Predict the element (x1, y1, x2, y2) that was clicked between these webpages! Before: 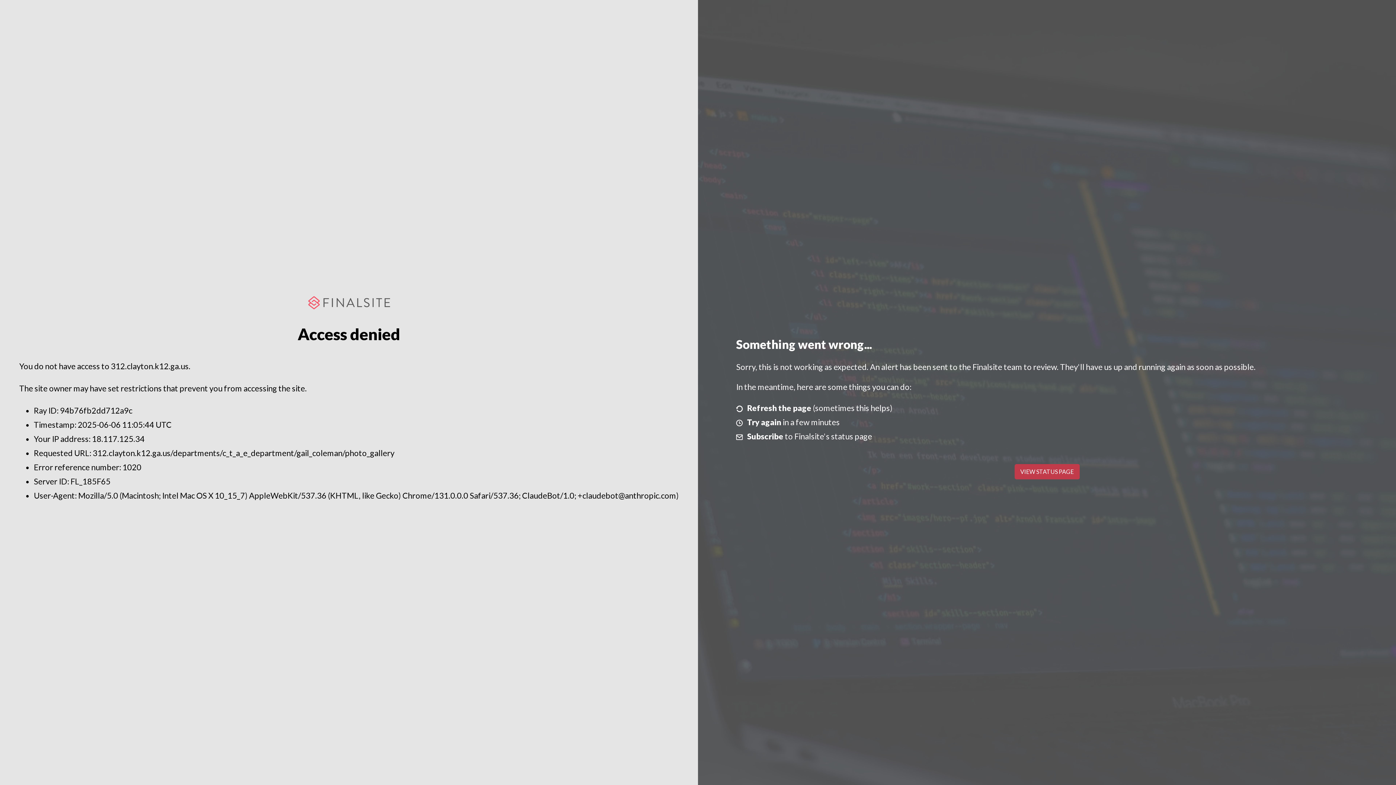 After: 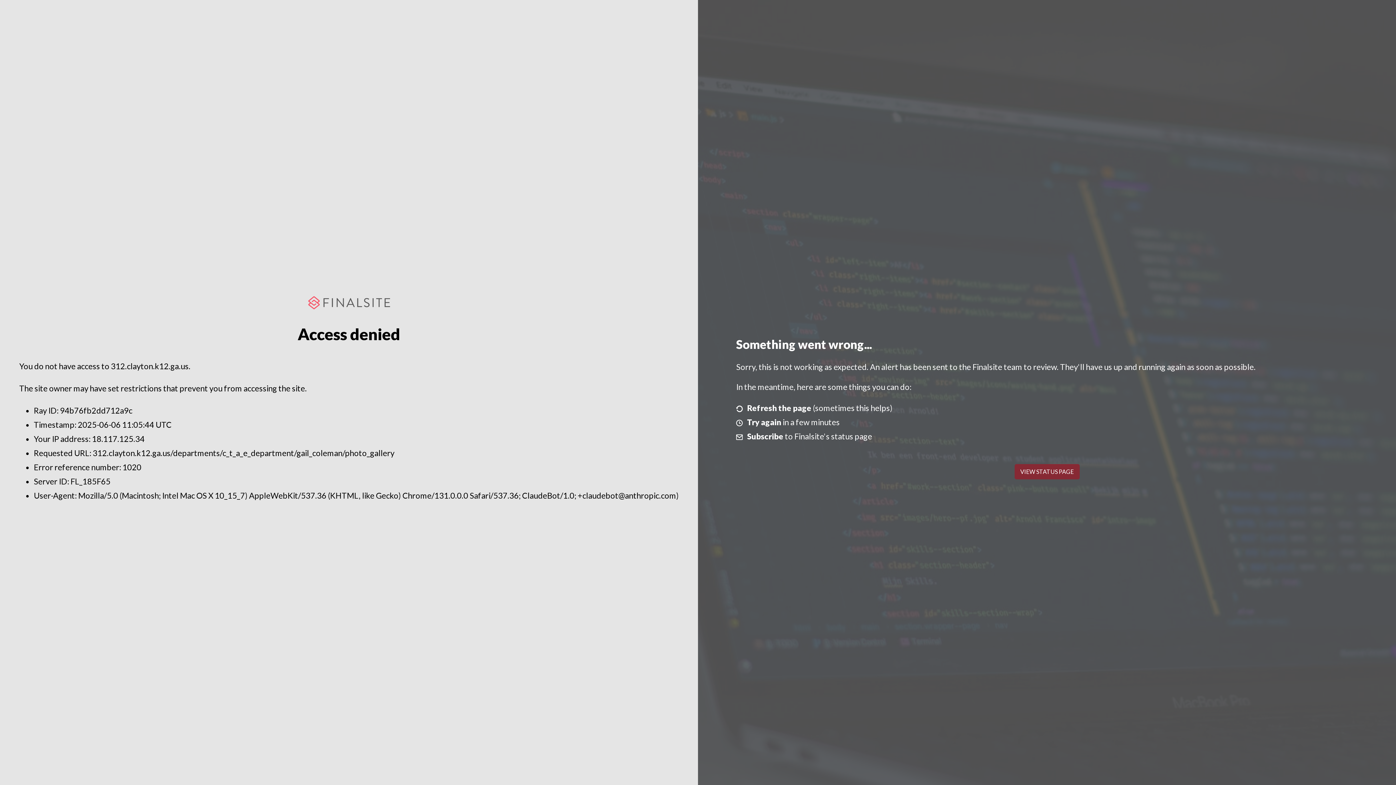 Action: label: VIEW STATUS PAGE bbox: (1014, 464, 1079, 479)